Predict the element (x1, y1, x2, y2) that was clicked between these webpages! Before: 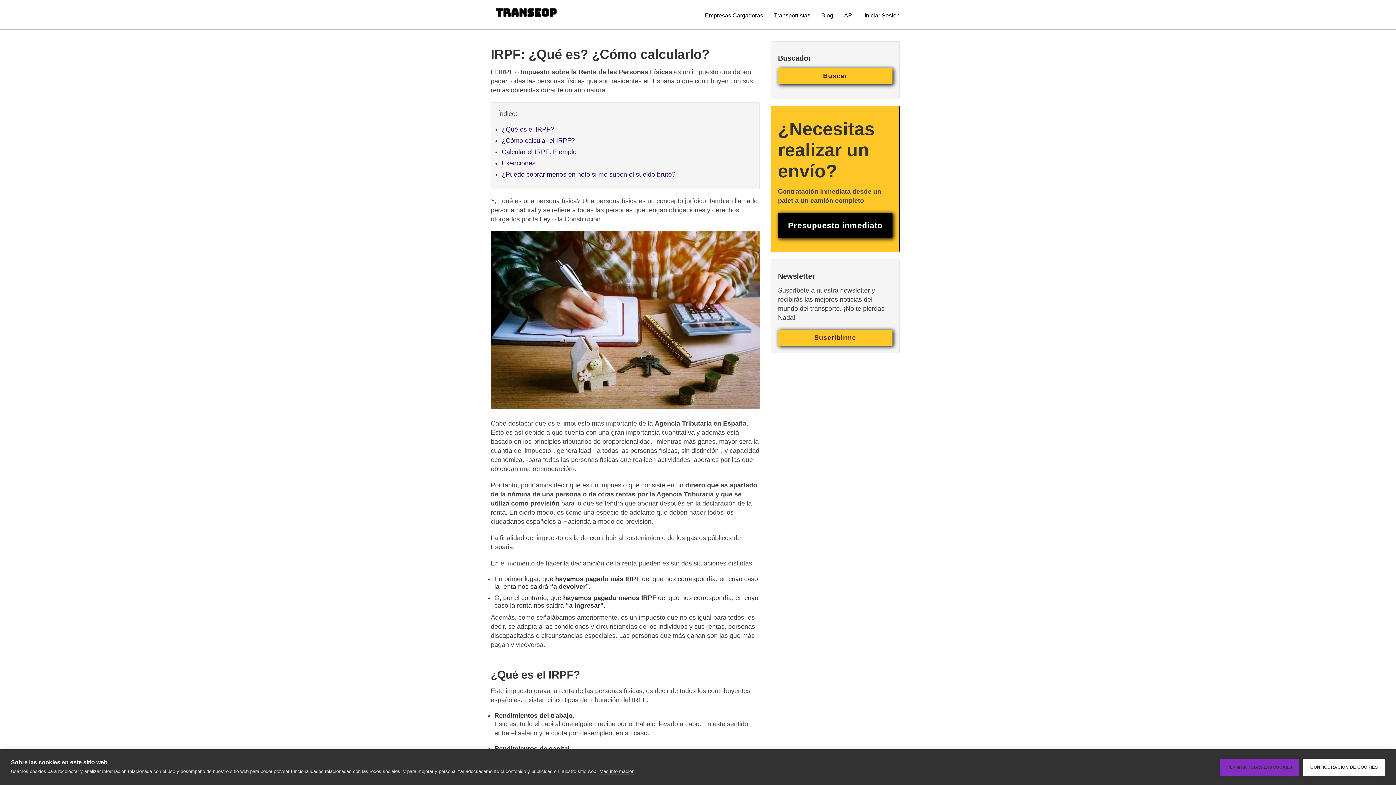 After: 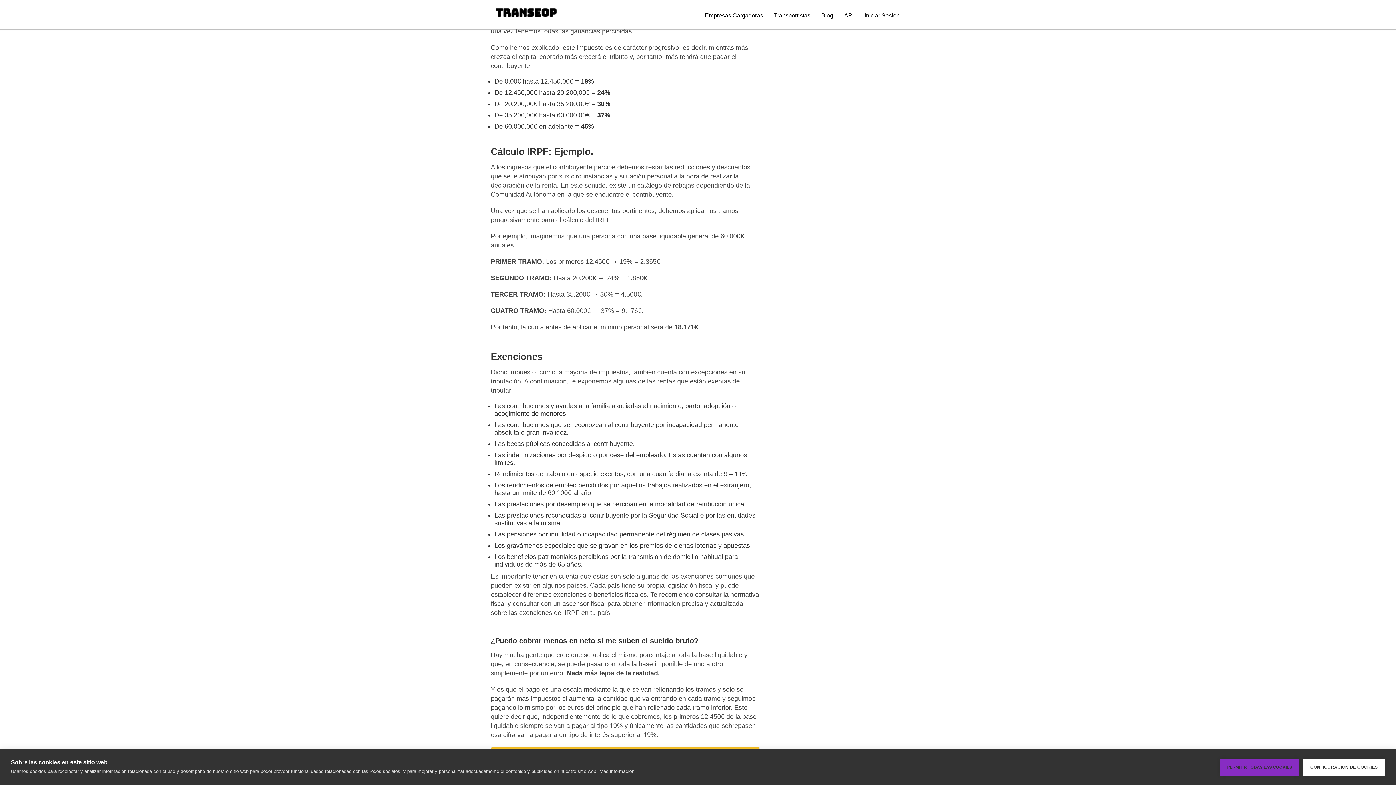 Action: bbox: (501, 137, 574, 144) label: ¿Cómo calcular el IRPF?